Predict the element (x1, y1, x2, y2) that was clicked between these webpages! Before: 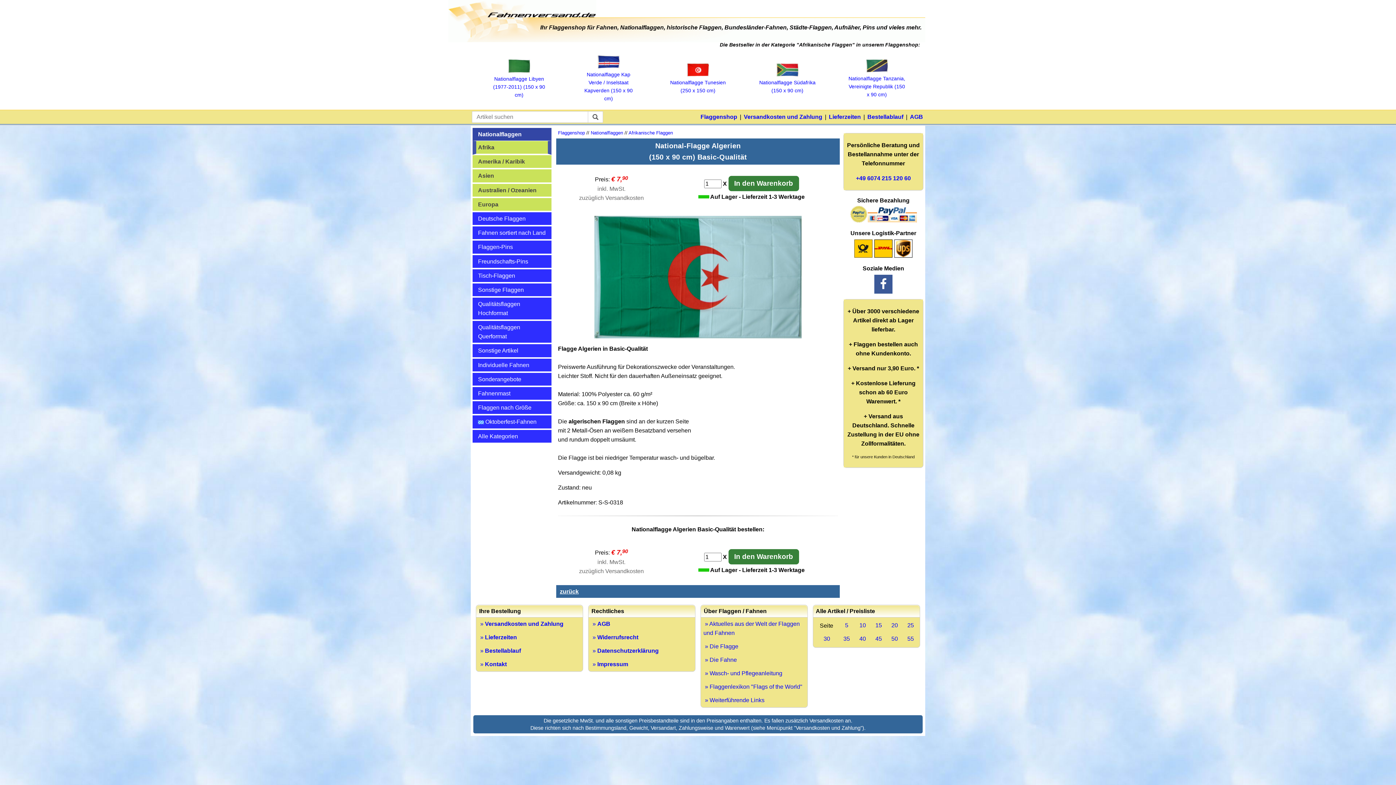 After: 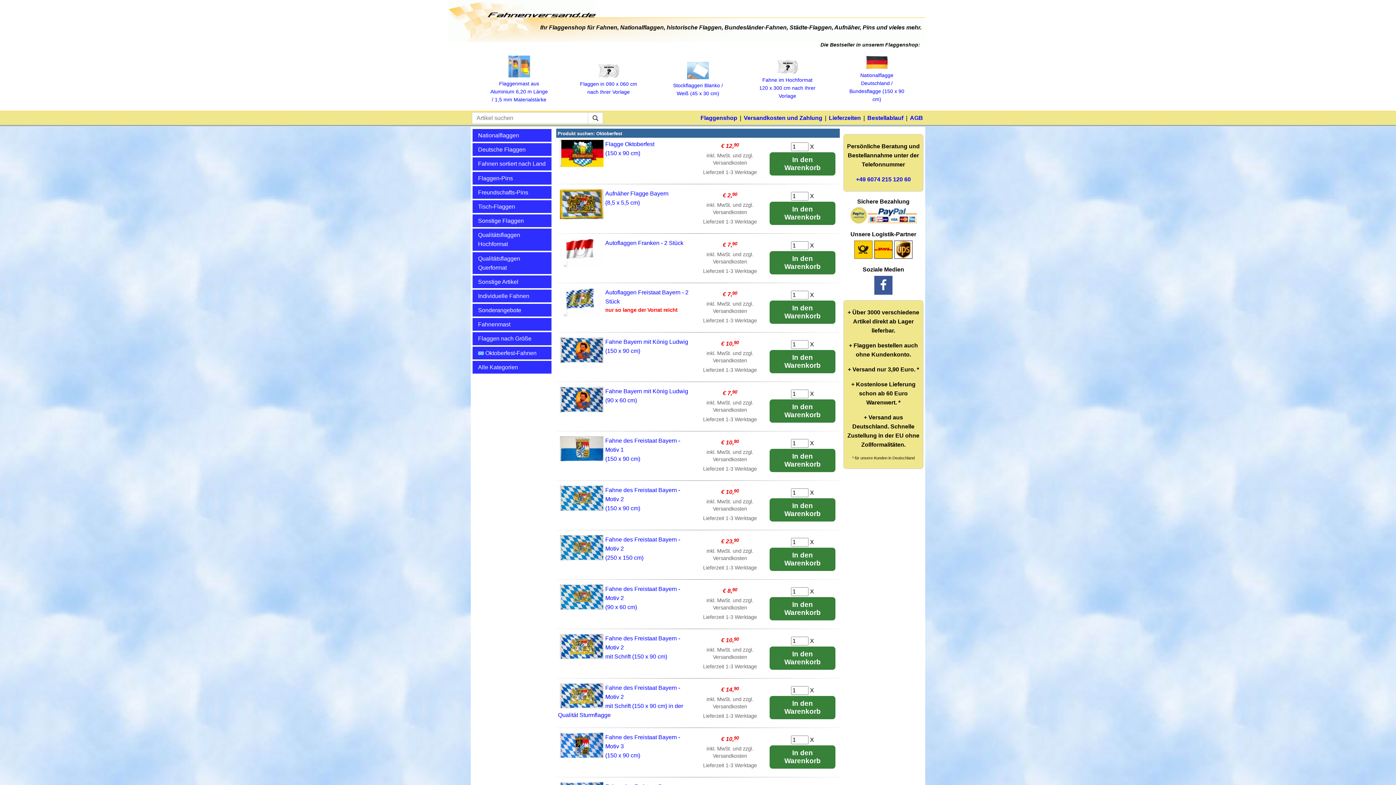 Action: label:  Oktoberfest-Fahnen bbox: (472, 415, 551, 428)